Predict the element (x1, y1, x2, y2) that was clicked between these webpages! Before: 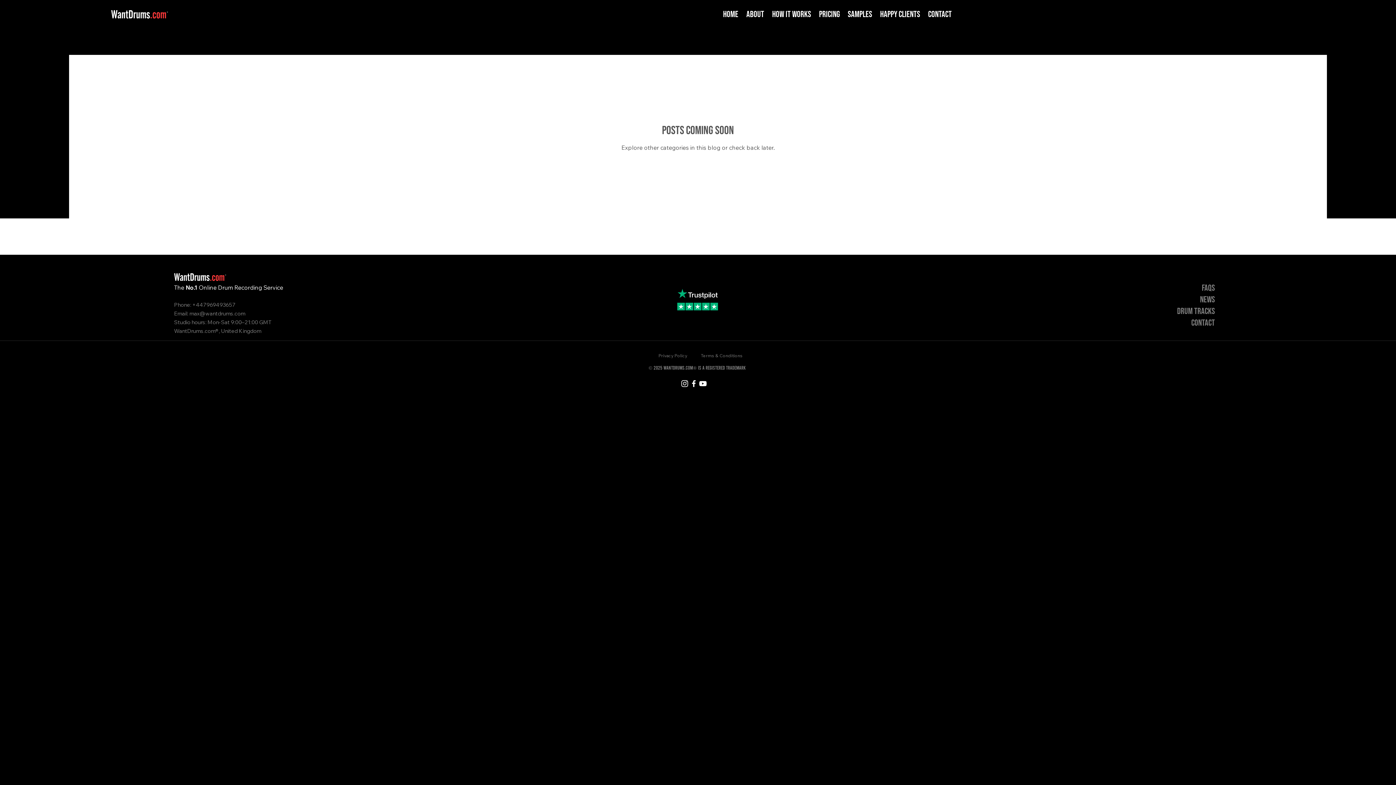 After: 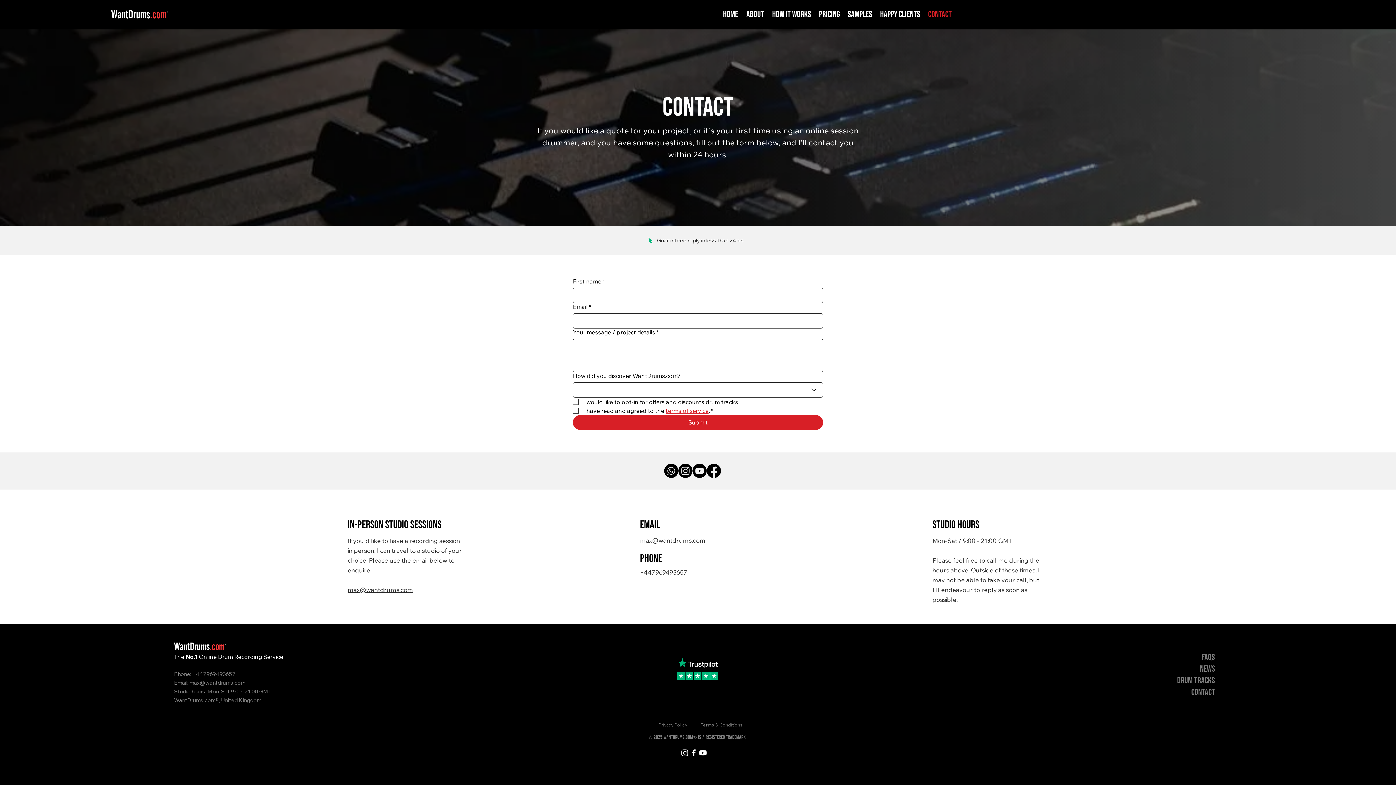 Action: bbox: (924, 7, 955, 21) label: Contact